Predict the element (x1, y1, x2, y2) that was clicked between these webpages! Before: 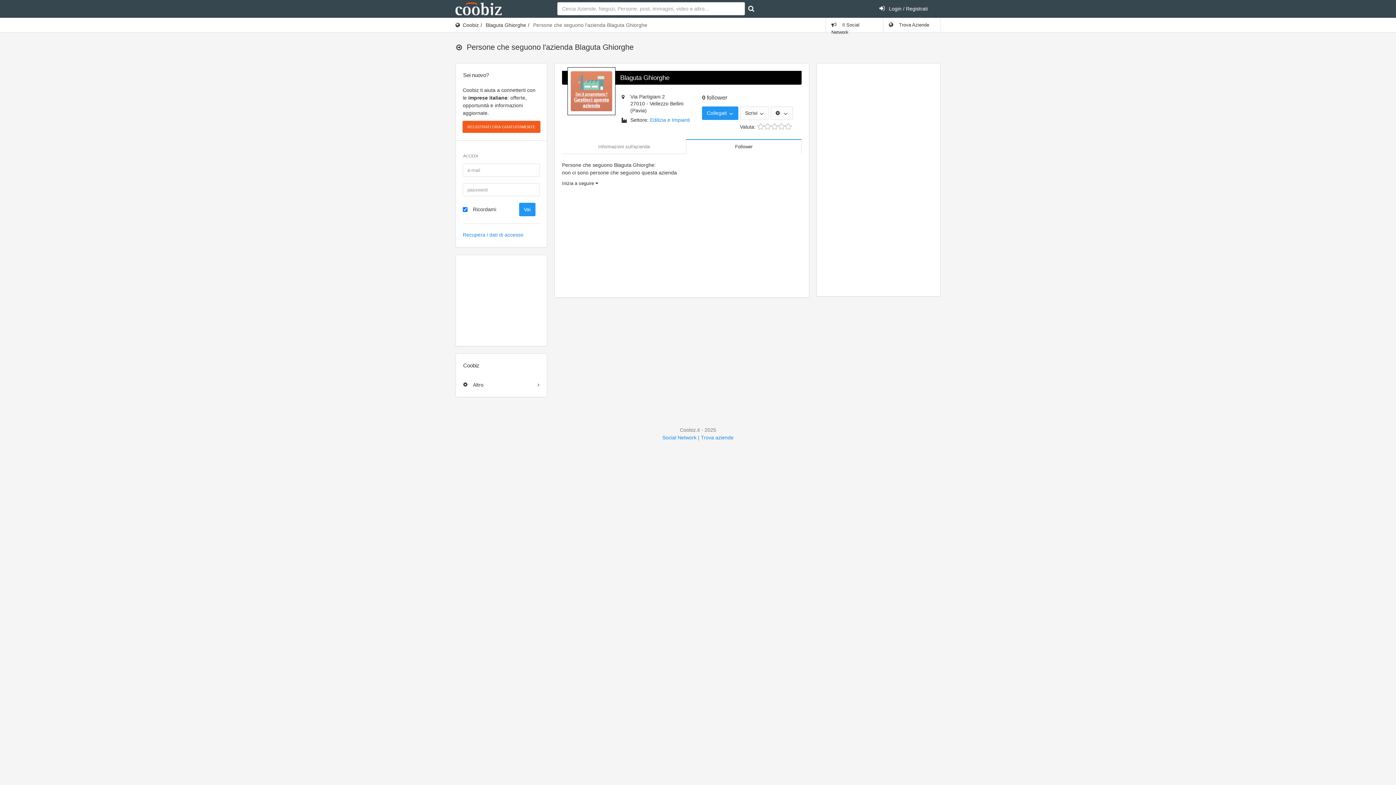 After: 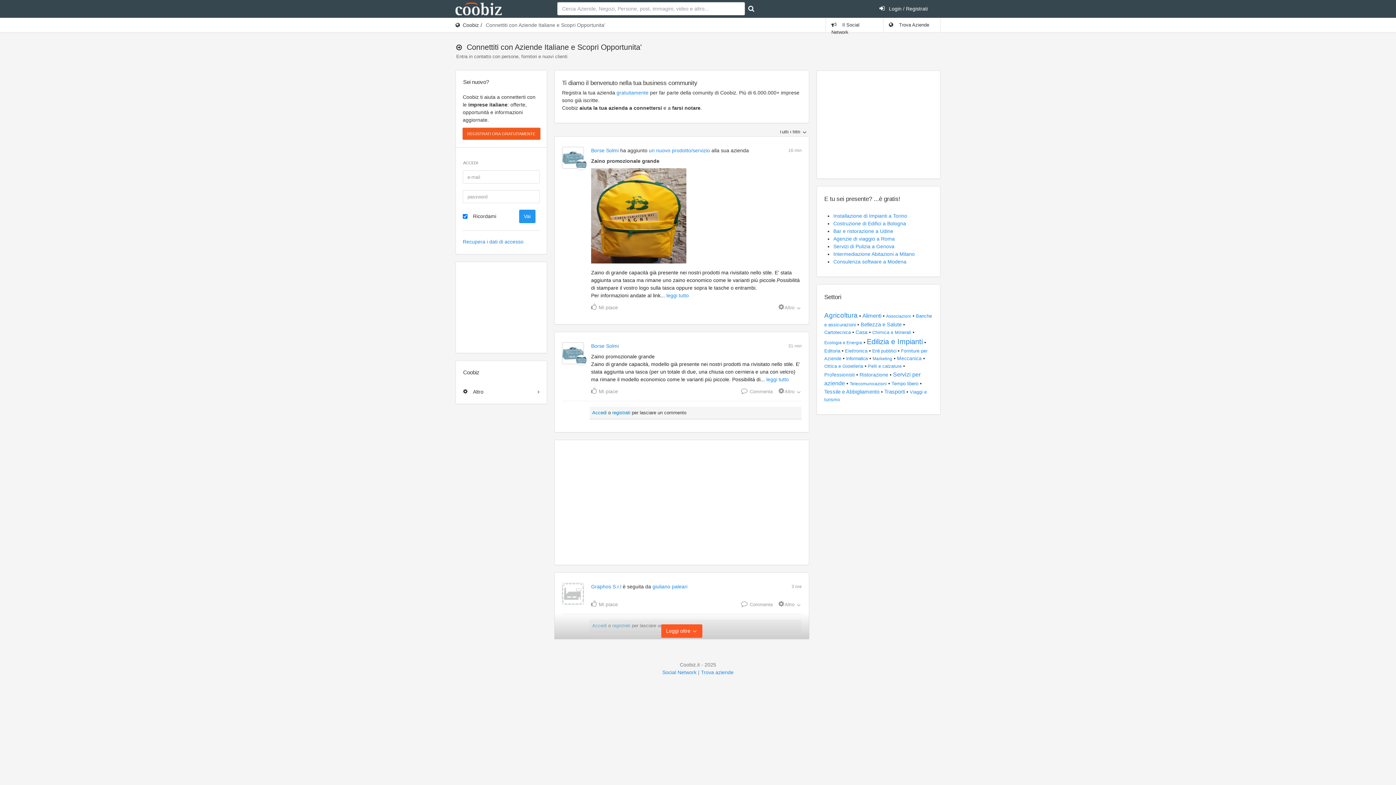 Action: bbox: (662, 434, 696, 440) label: Social Network